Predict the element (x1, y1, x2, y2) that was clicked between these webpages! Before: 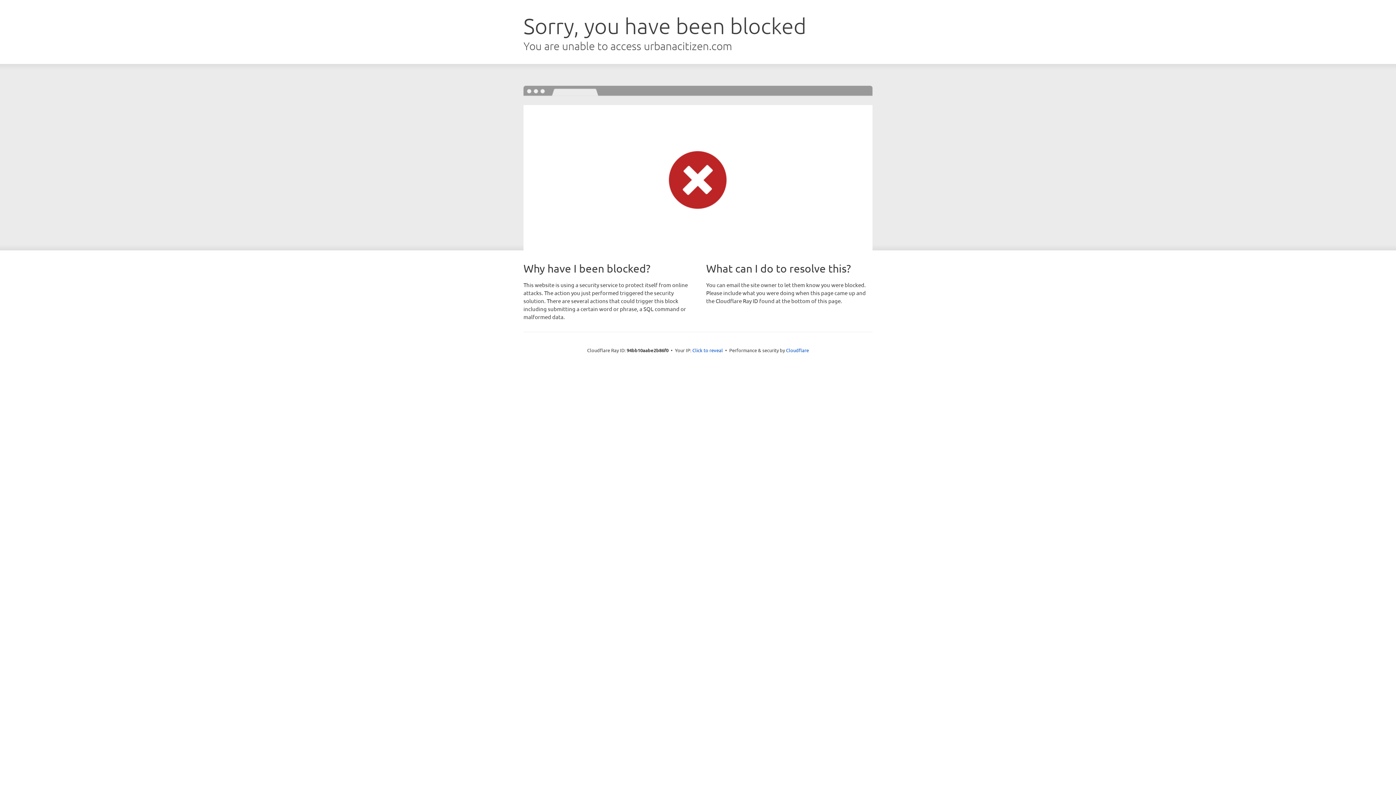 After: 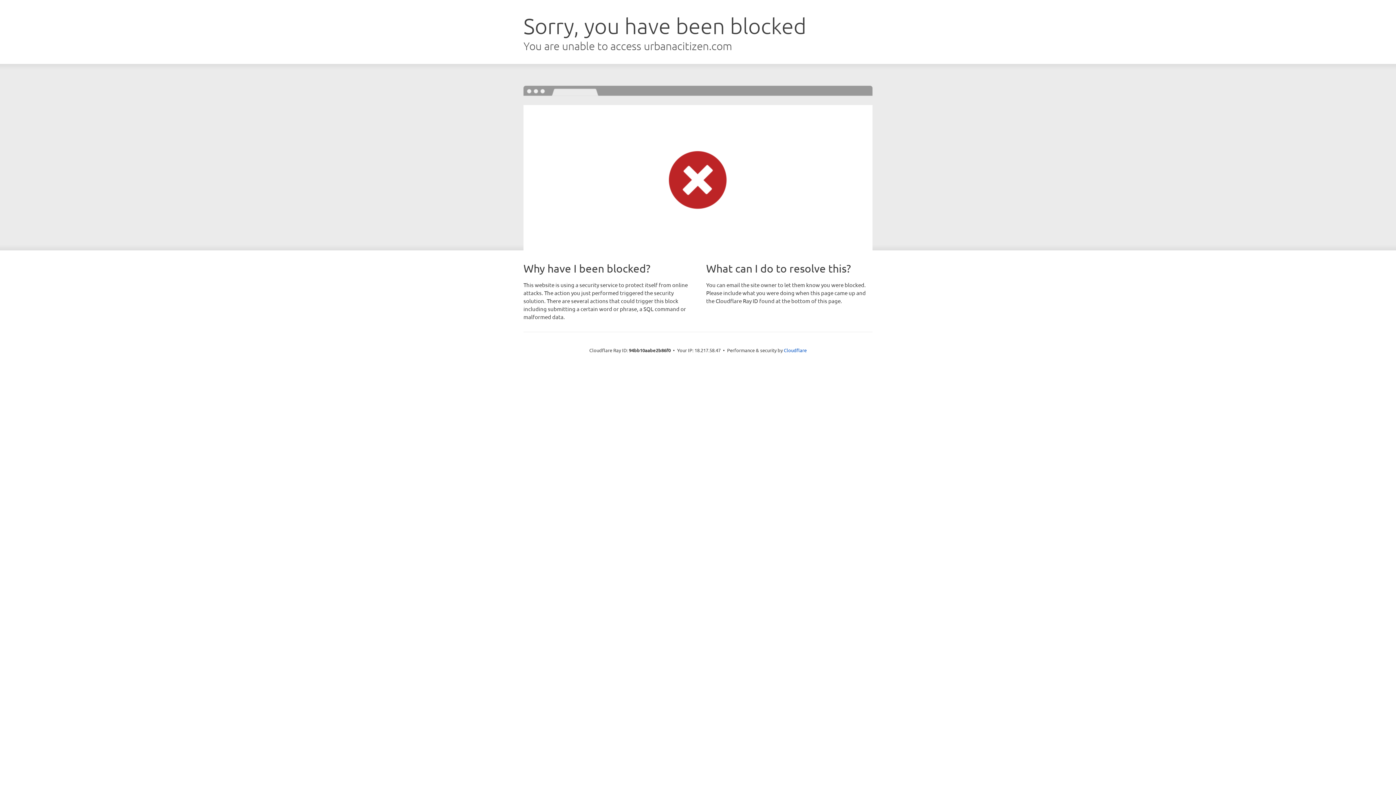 Action: label: Click to reveal bbox: (692, 346, 723, 353)